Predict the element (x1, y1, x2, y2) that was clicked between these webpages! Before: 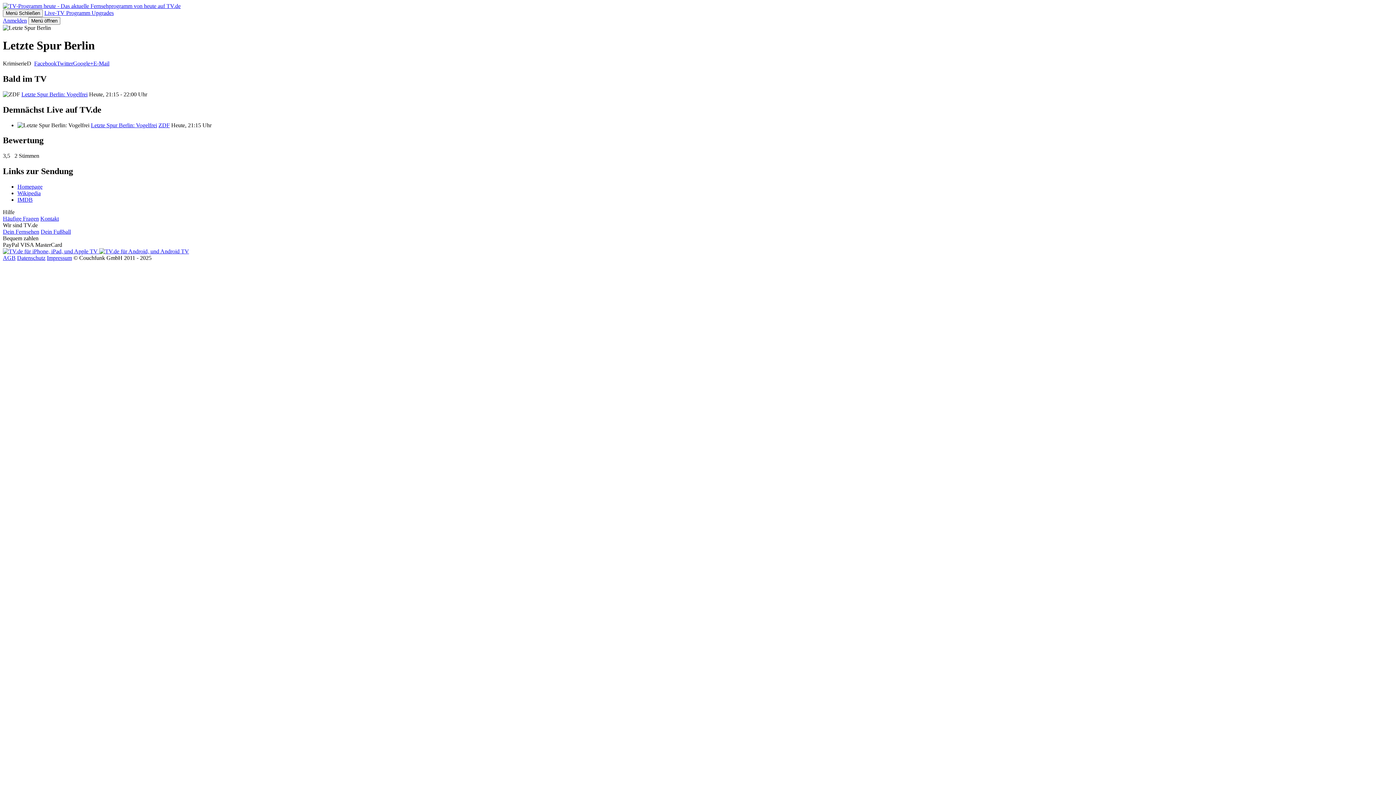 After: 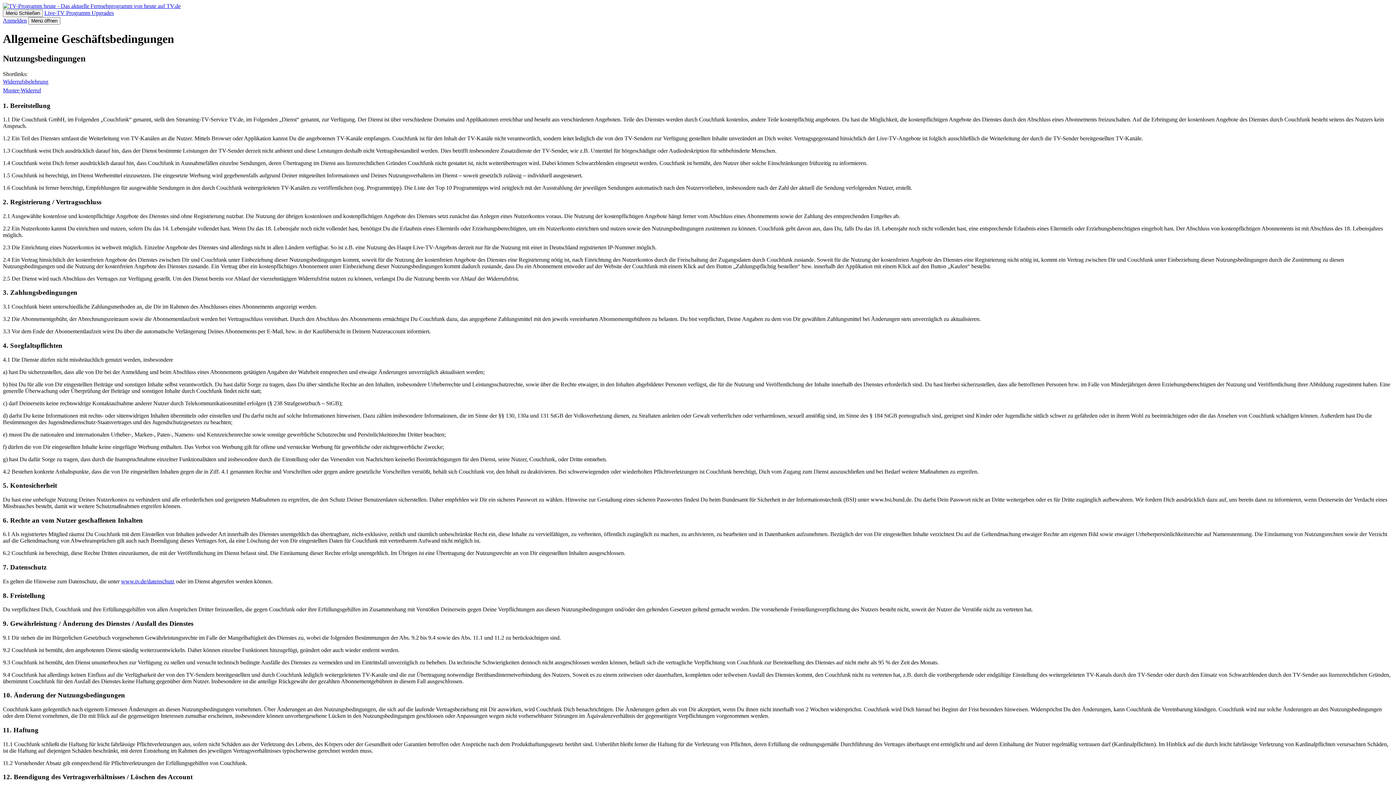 Action: label: AGB bbox: (2, 254, 15, 261)